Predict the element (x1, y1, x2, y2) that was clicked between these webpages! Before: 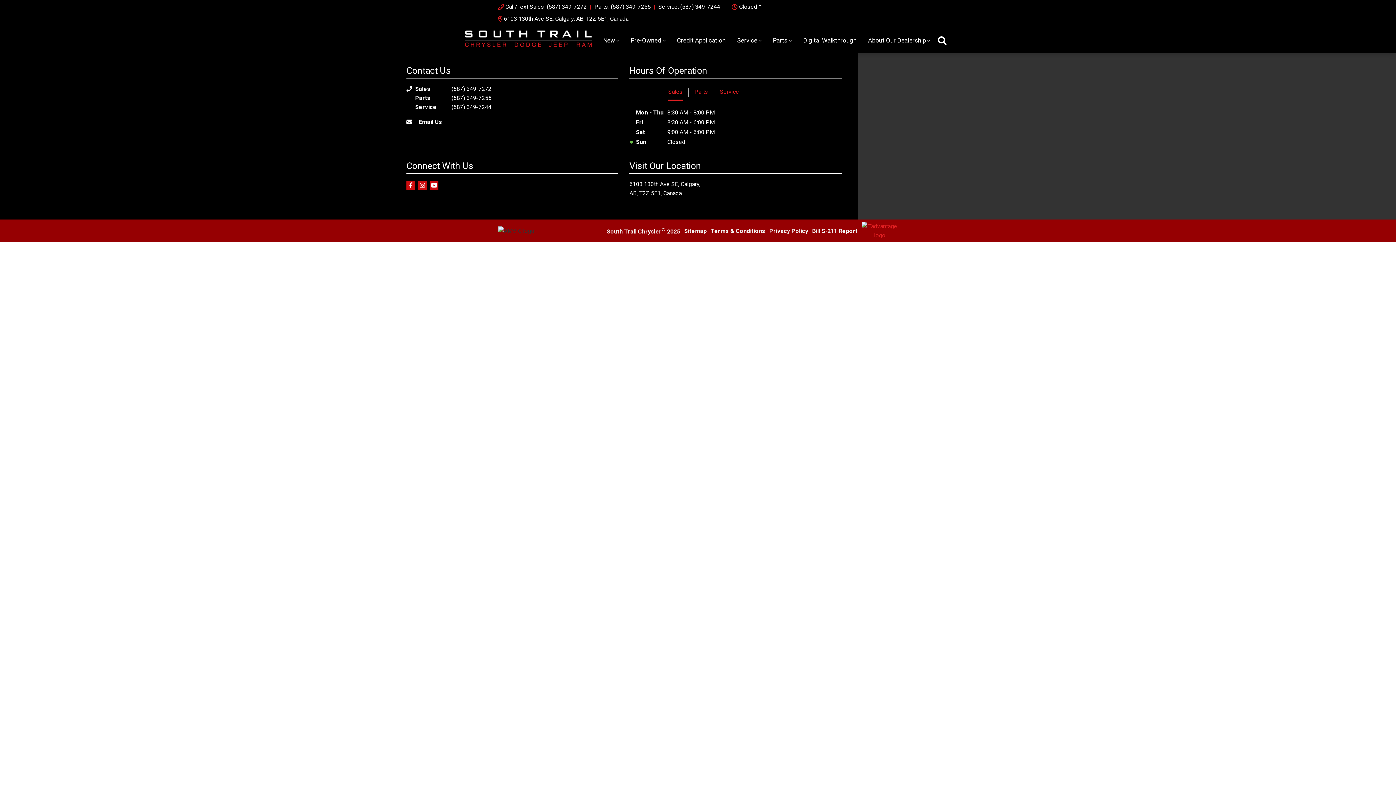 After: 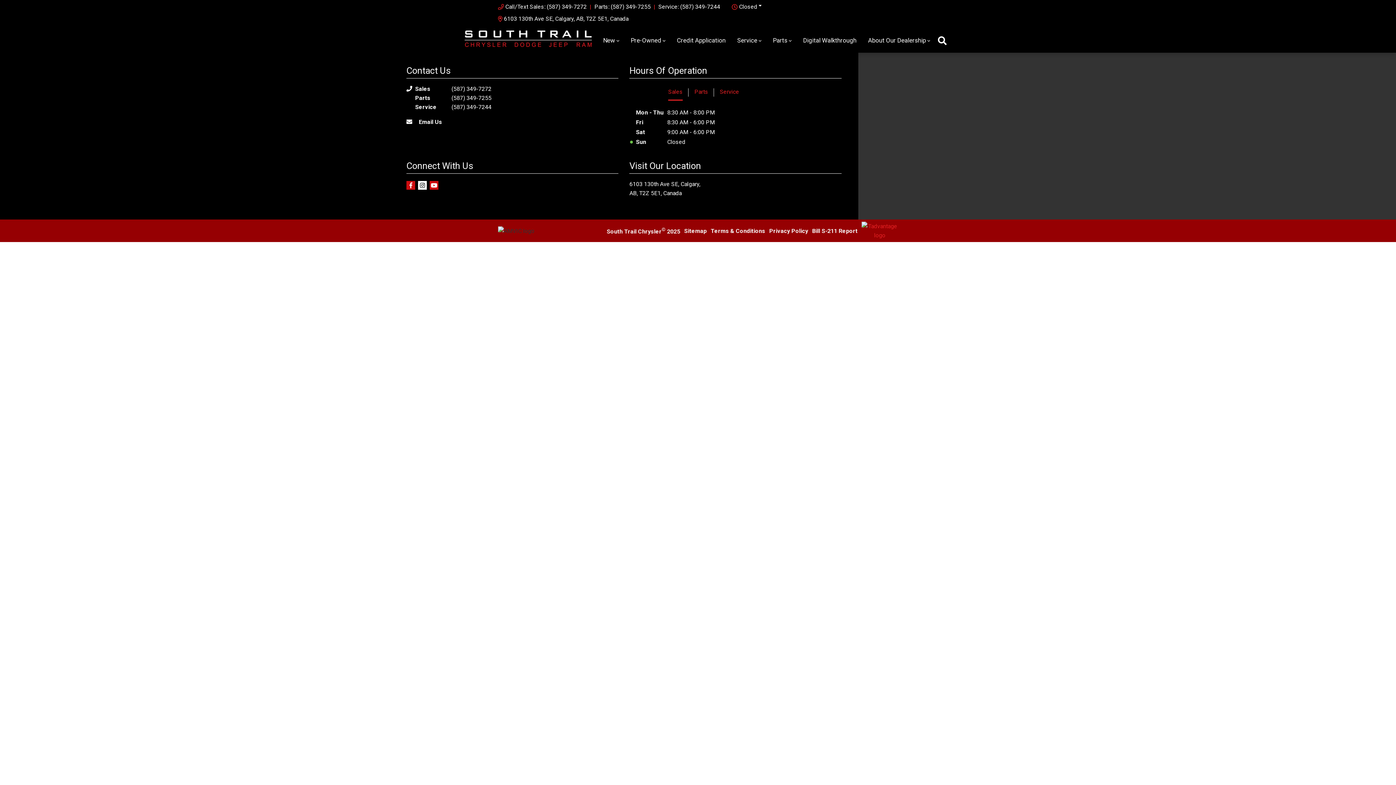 Action: label: Instagram bbox: (418, 181, 426, 189)